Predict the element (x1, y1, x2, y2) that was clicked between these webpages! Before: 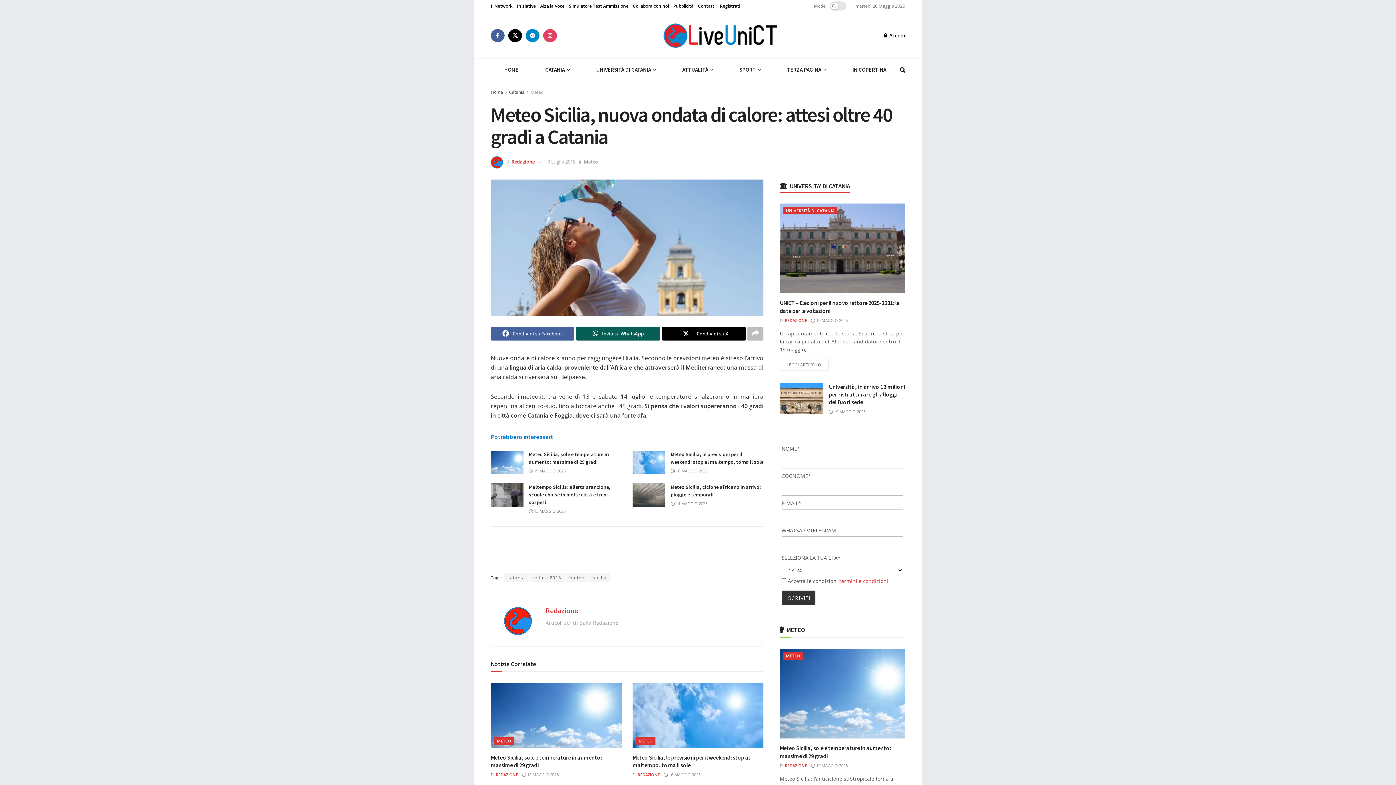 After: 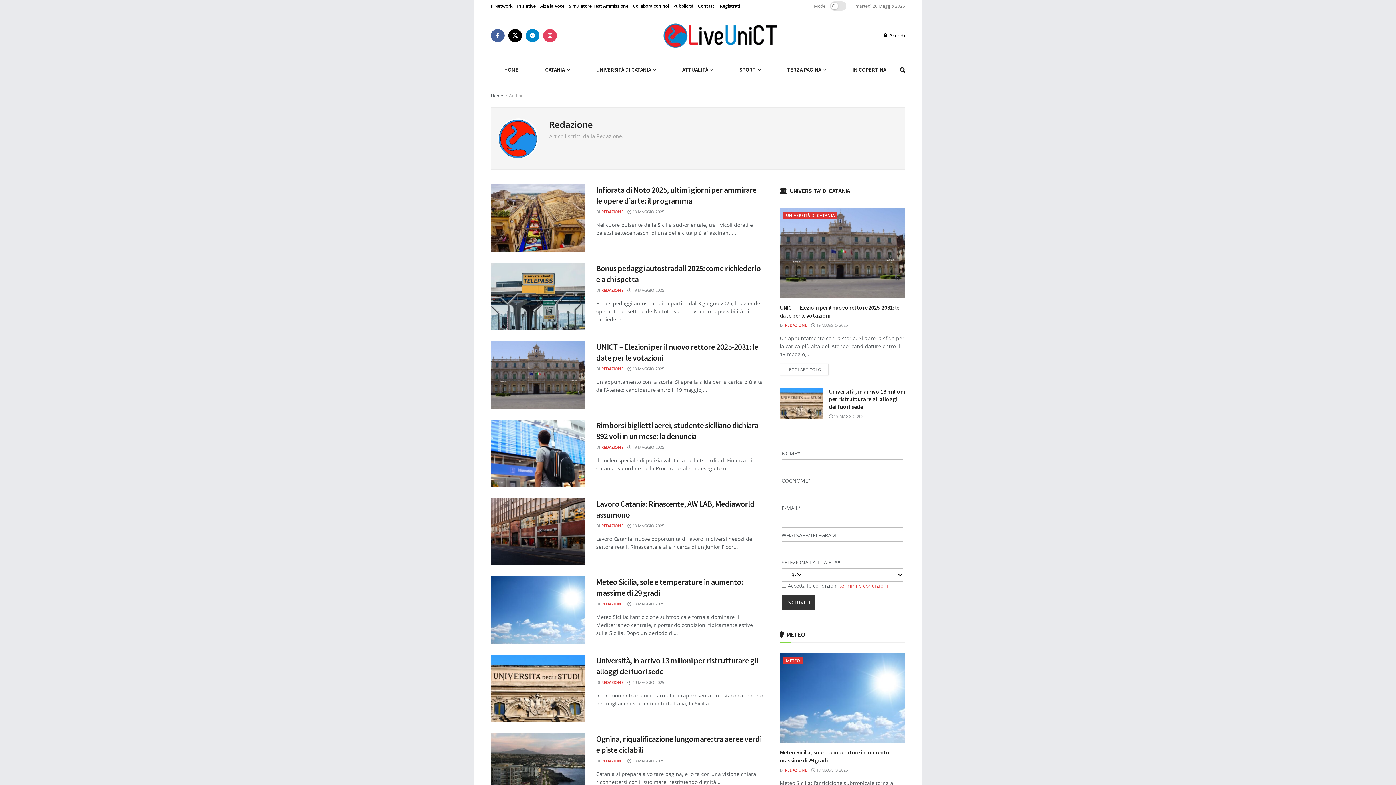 Action: label: REDAZIONE bbox: (496, 772, 518, 777)